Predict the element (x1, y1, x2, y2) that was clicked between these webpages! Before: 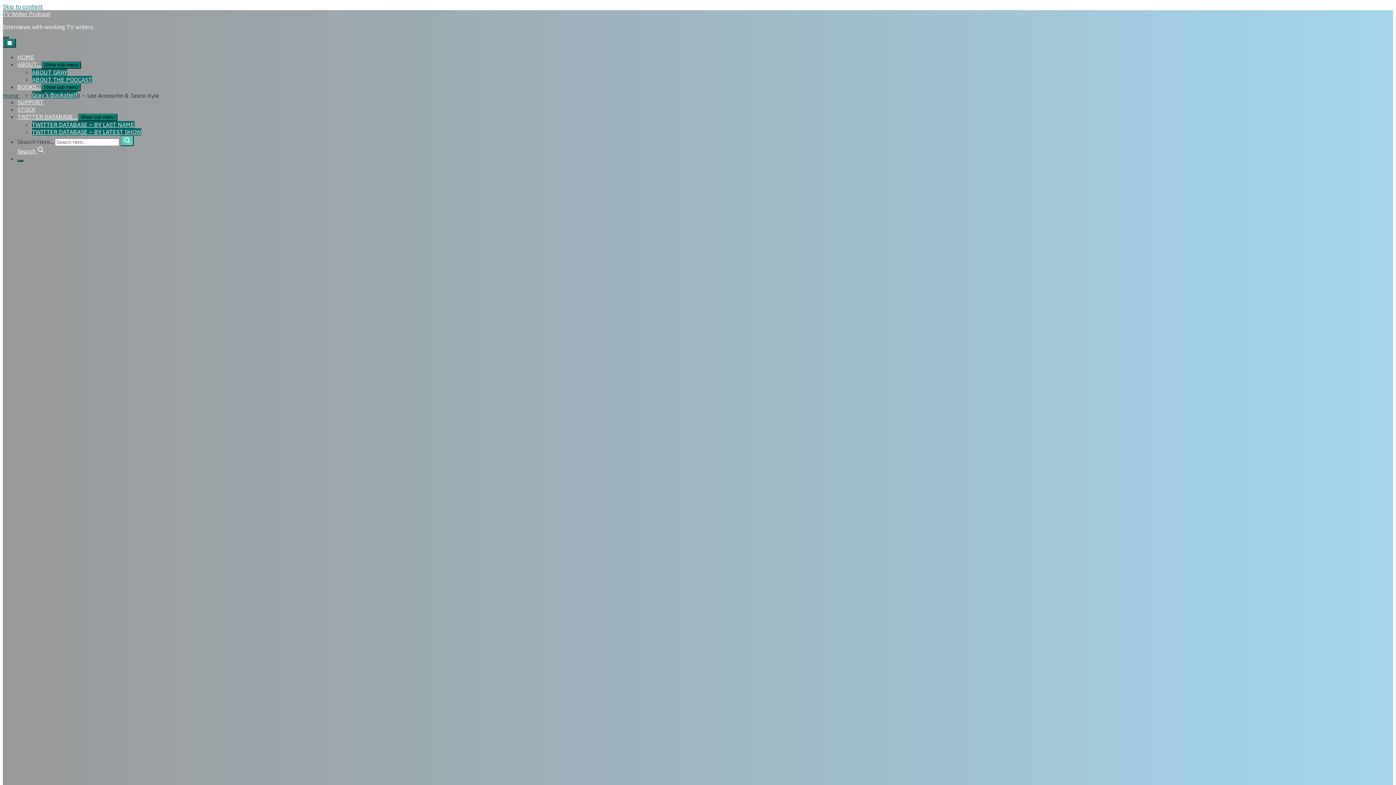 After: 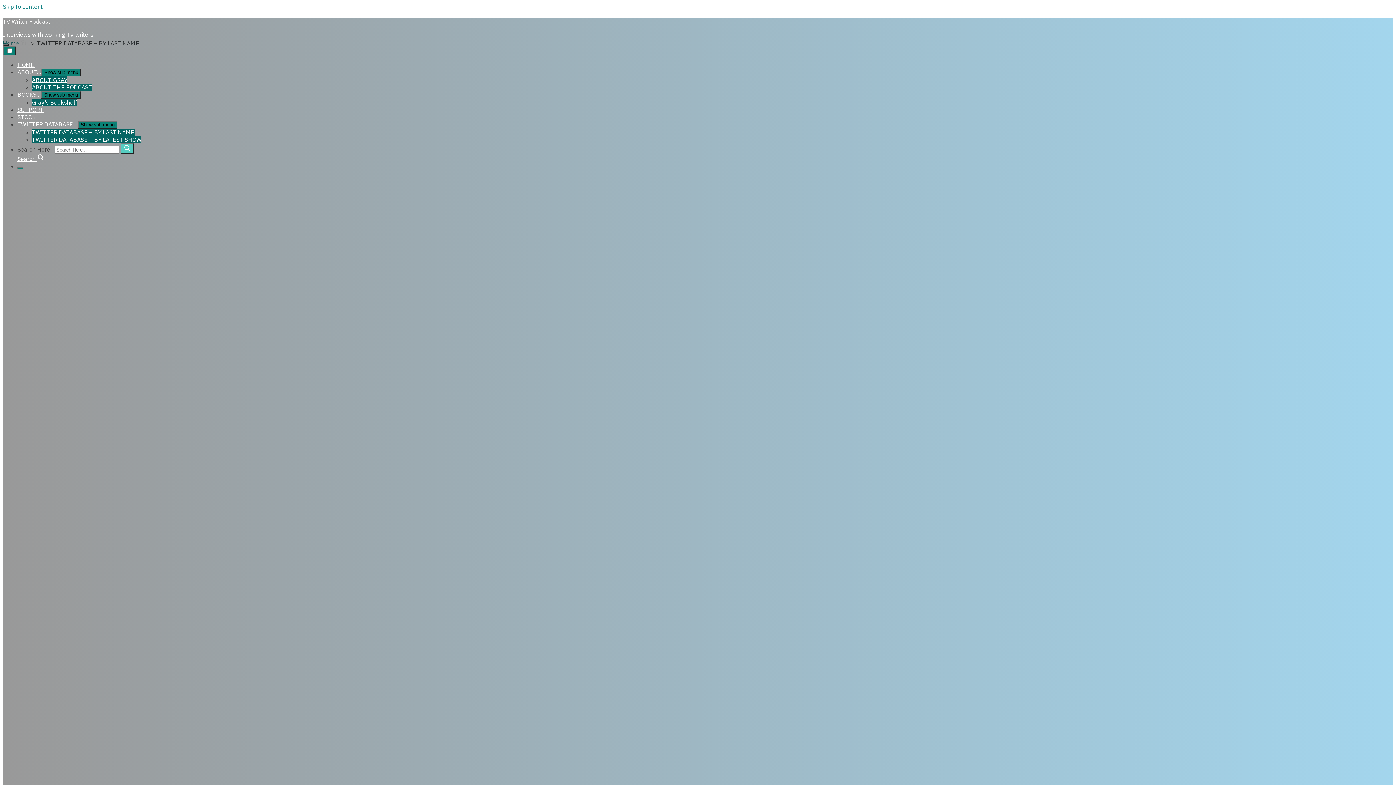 Action: bbox: (32, 121, 134, 128) label: TWITTER DATABASE – BY LAST NAME